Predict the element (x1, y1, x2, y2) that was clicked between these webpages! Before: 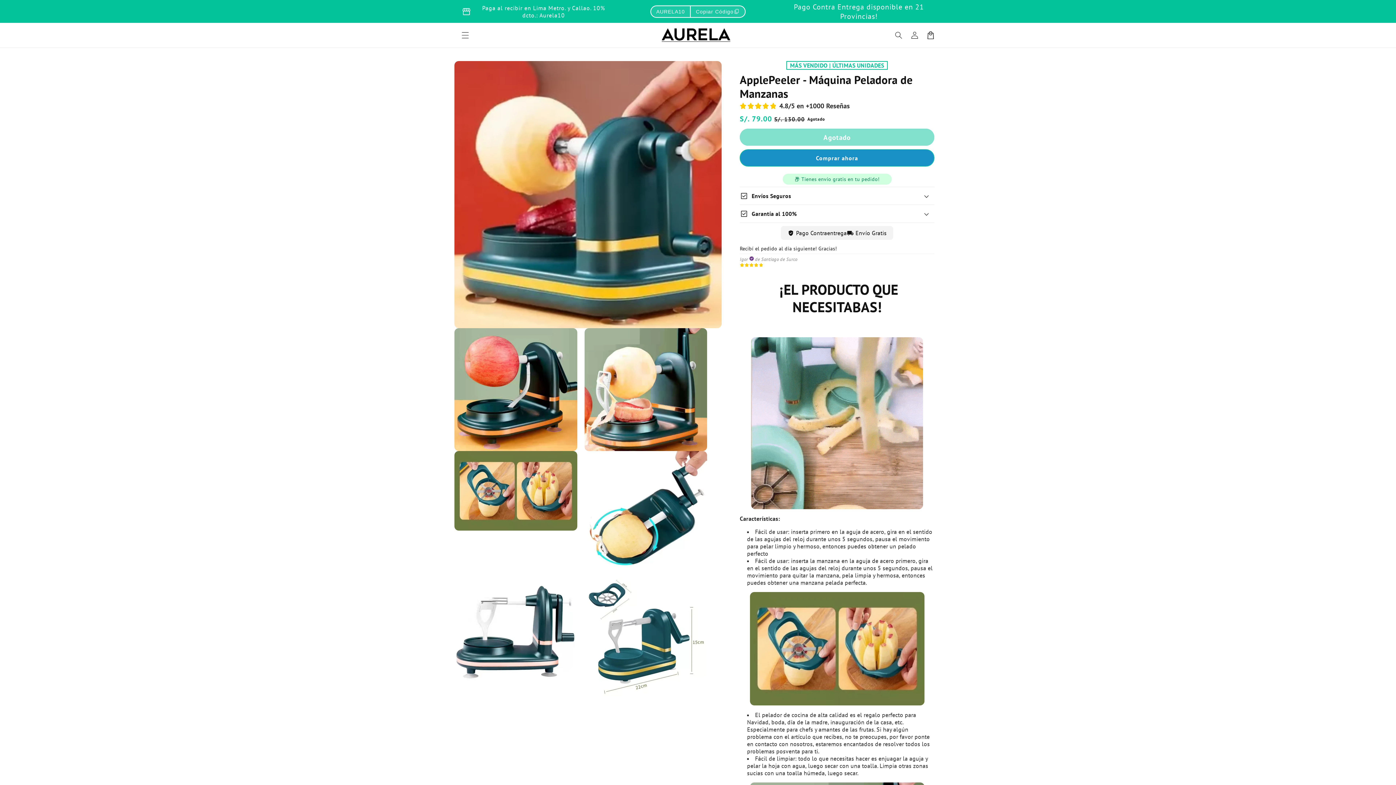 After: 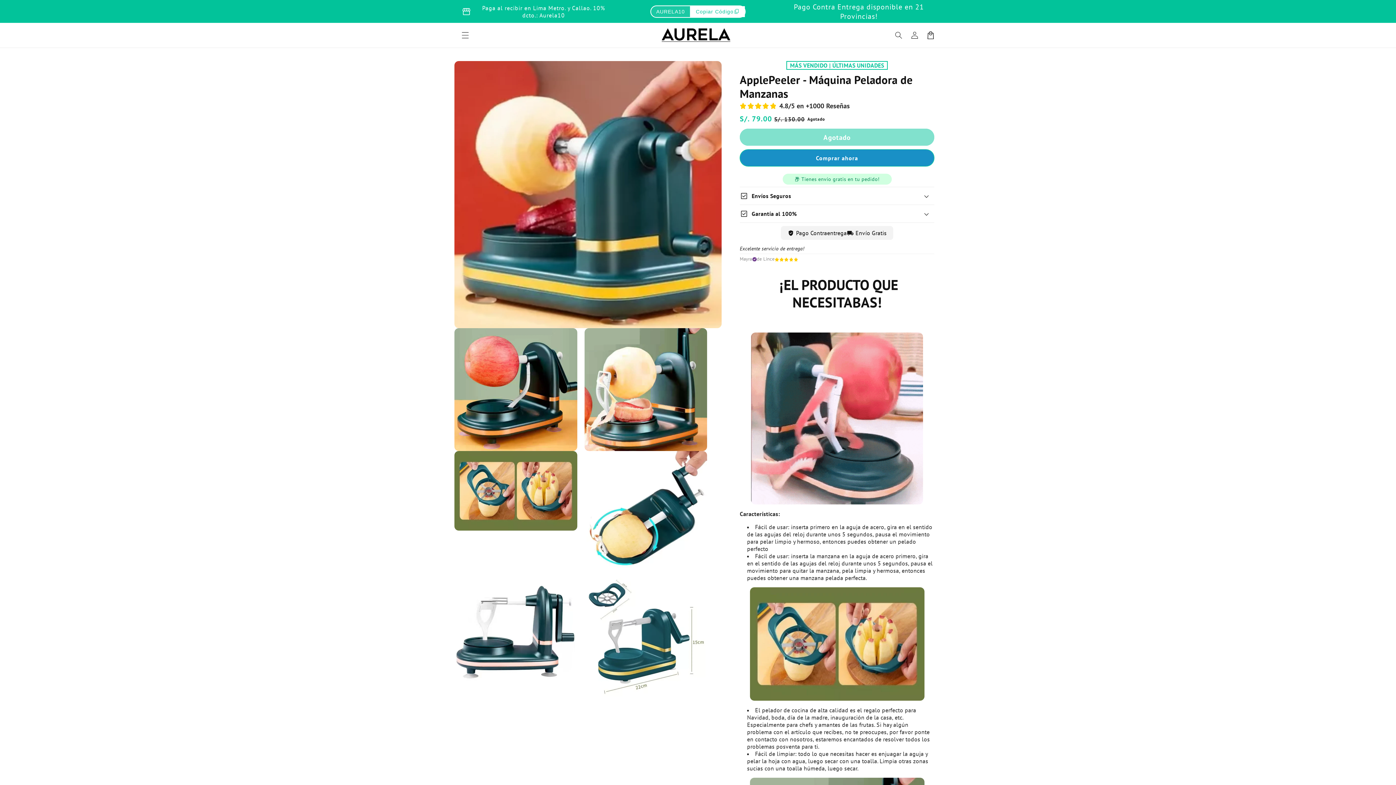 Action: label: AURELA10

Copiar Código
content_copy

check_circle
Código copiado! bbox: (650, 5, 745, 17)